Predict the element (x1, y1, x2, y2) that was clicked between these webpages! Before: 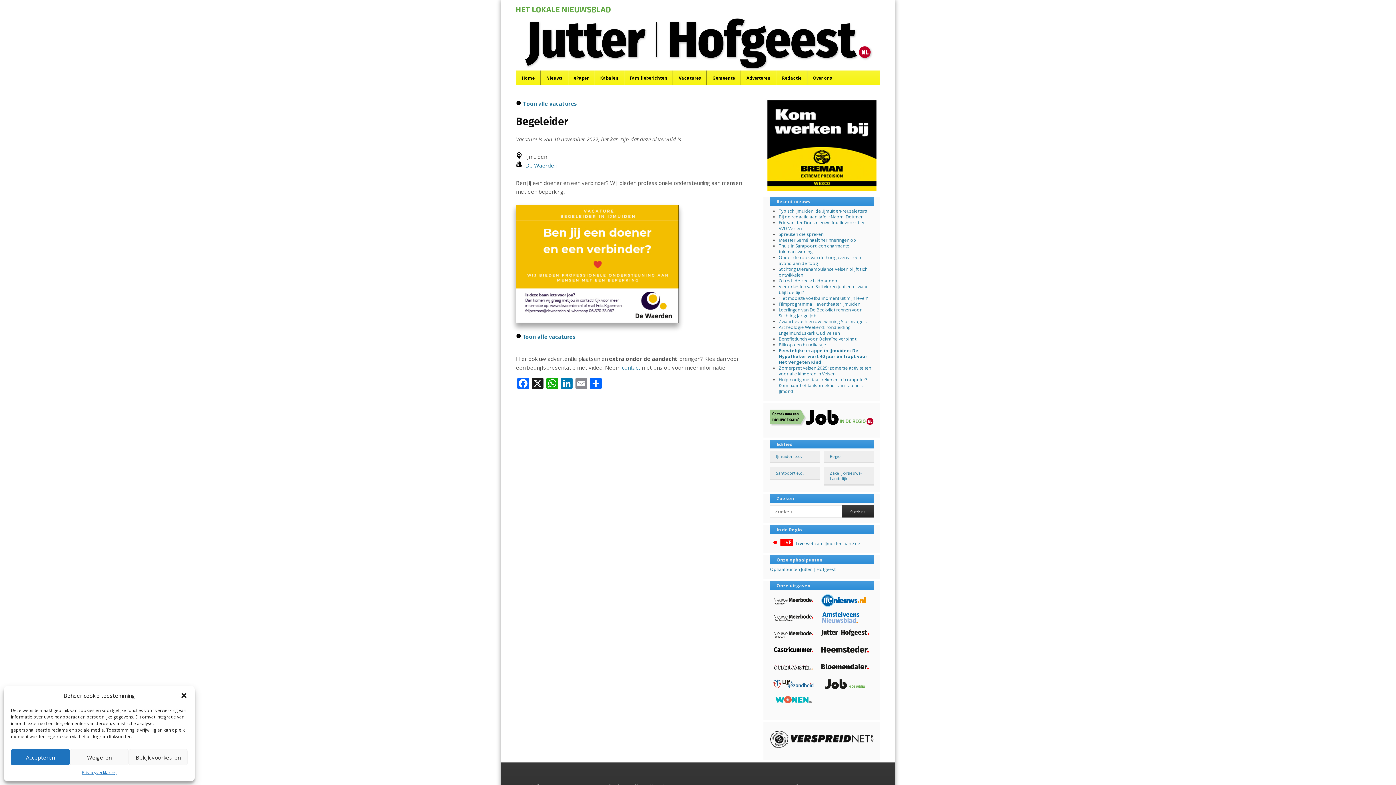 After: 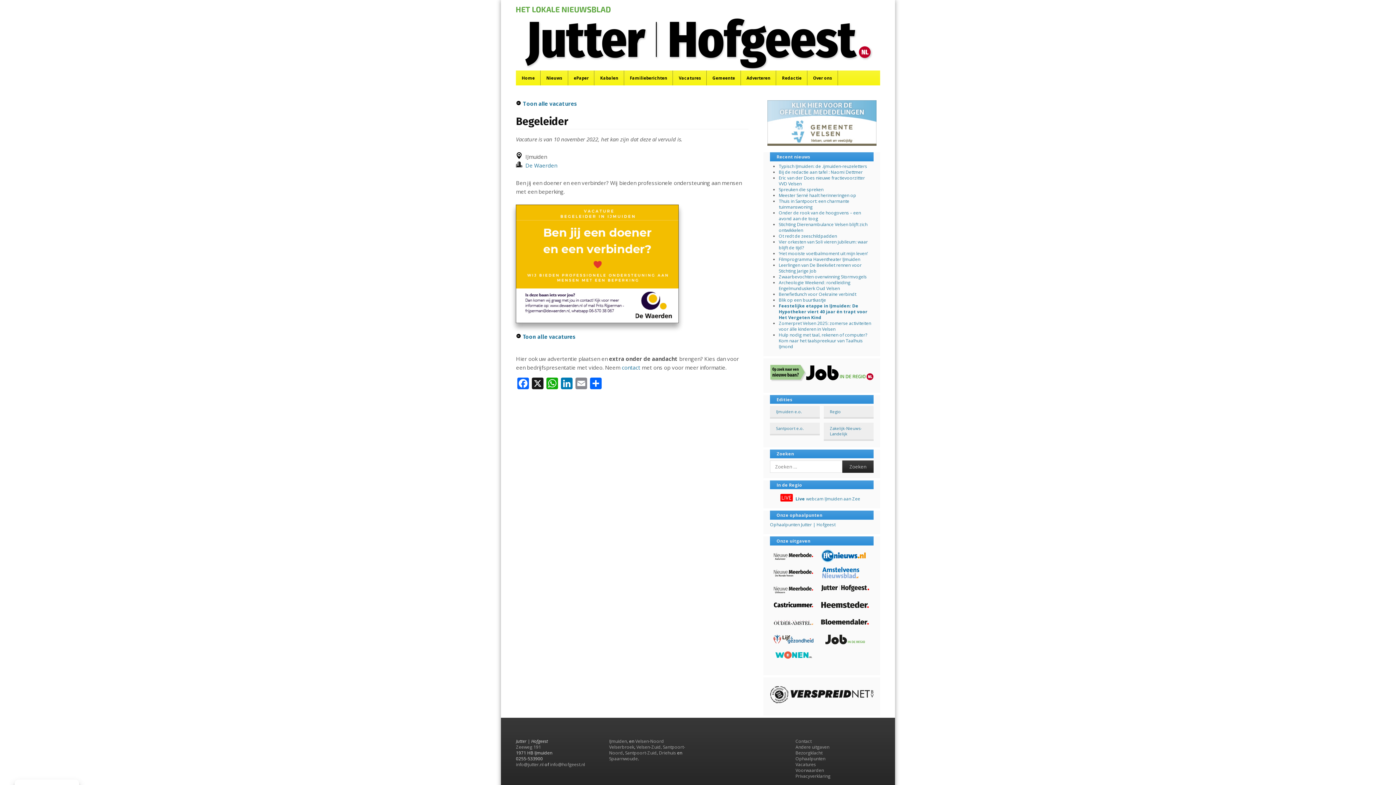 Action: label: Dialoogvenster sluiten bbox: (180, 692, 187, 699)